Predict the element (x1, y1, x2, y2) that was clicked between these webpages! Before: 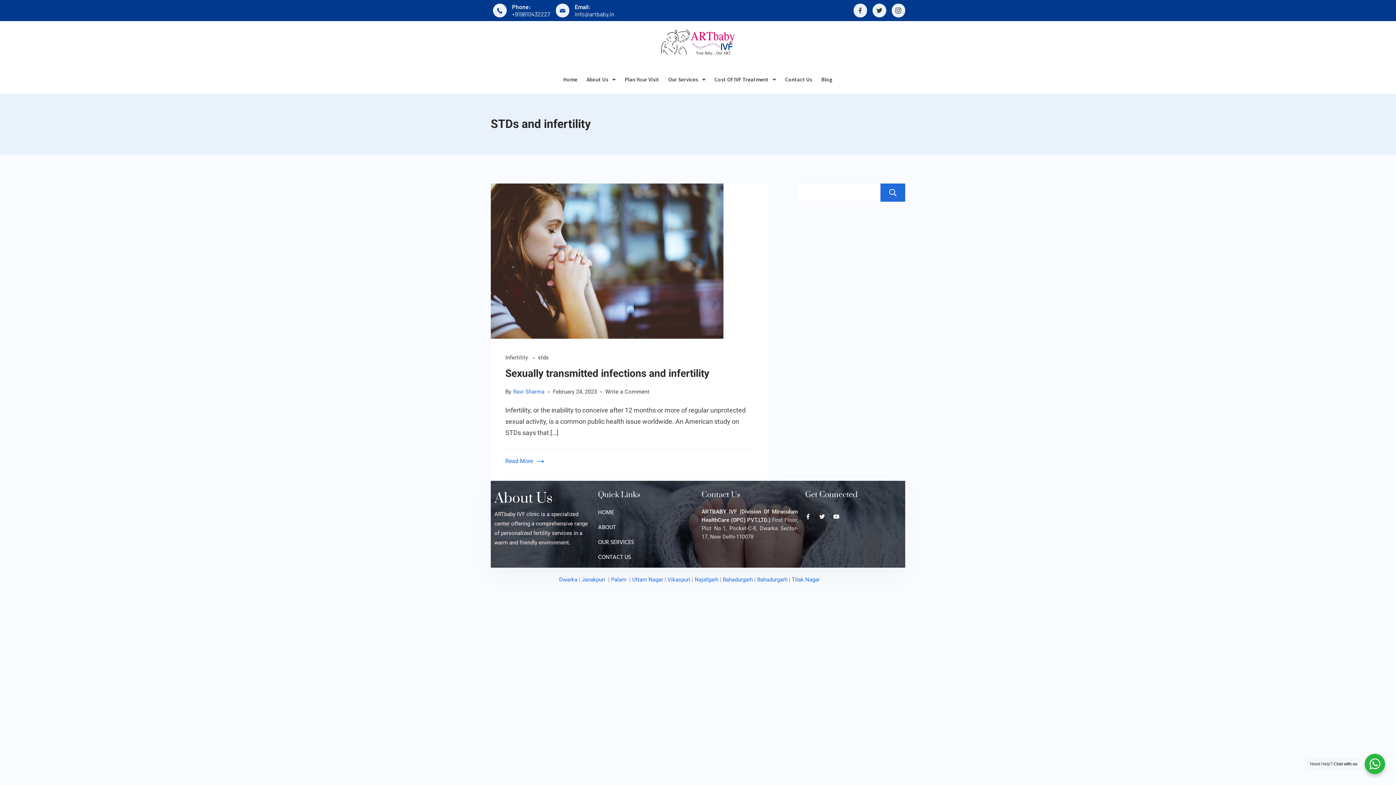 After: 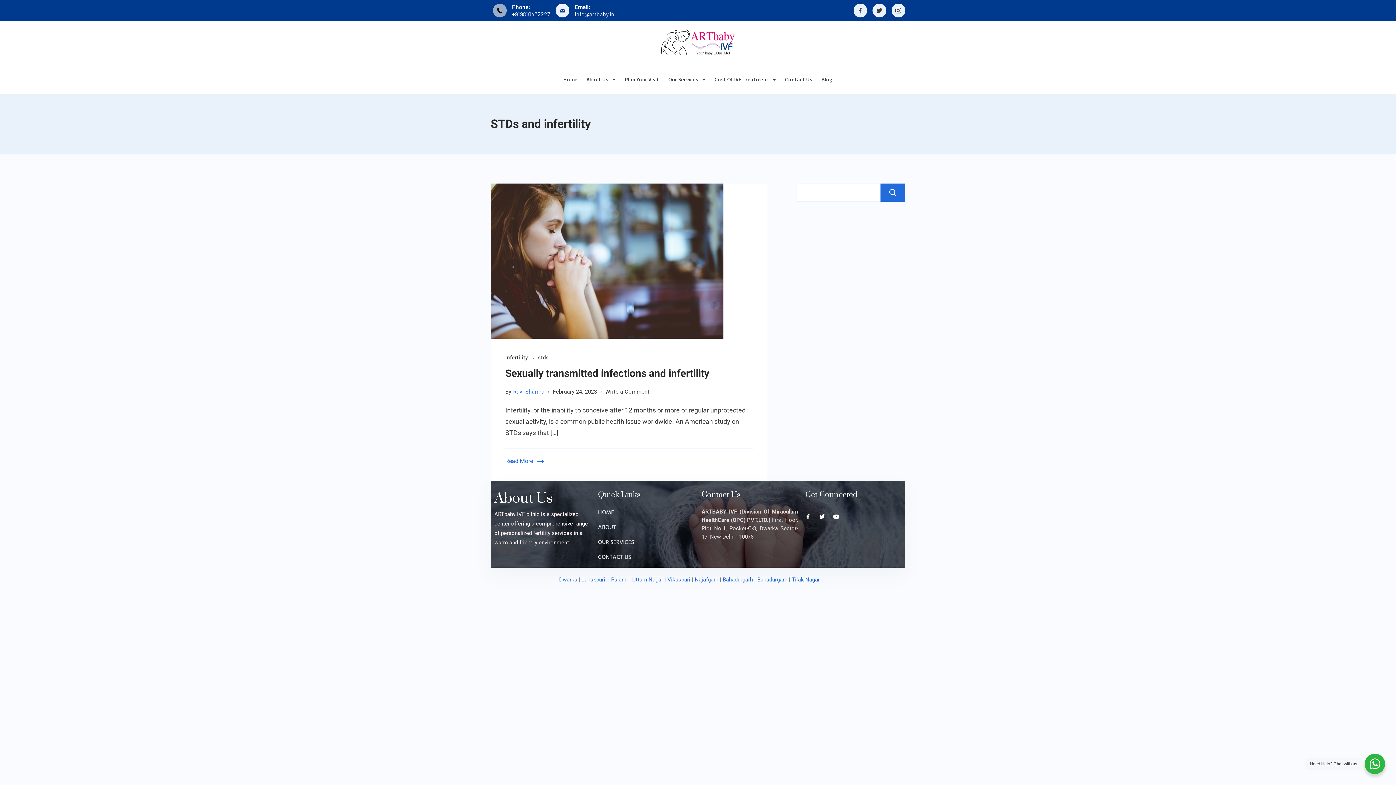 Action: bbox: (512, 10, 550, 17) label: +919810432227